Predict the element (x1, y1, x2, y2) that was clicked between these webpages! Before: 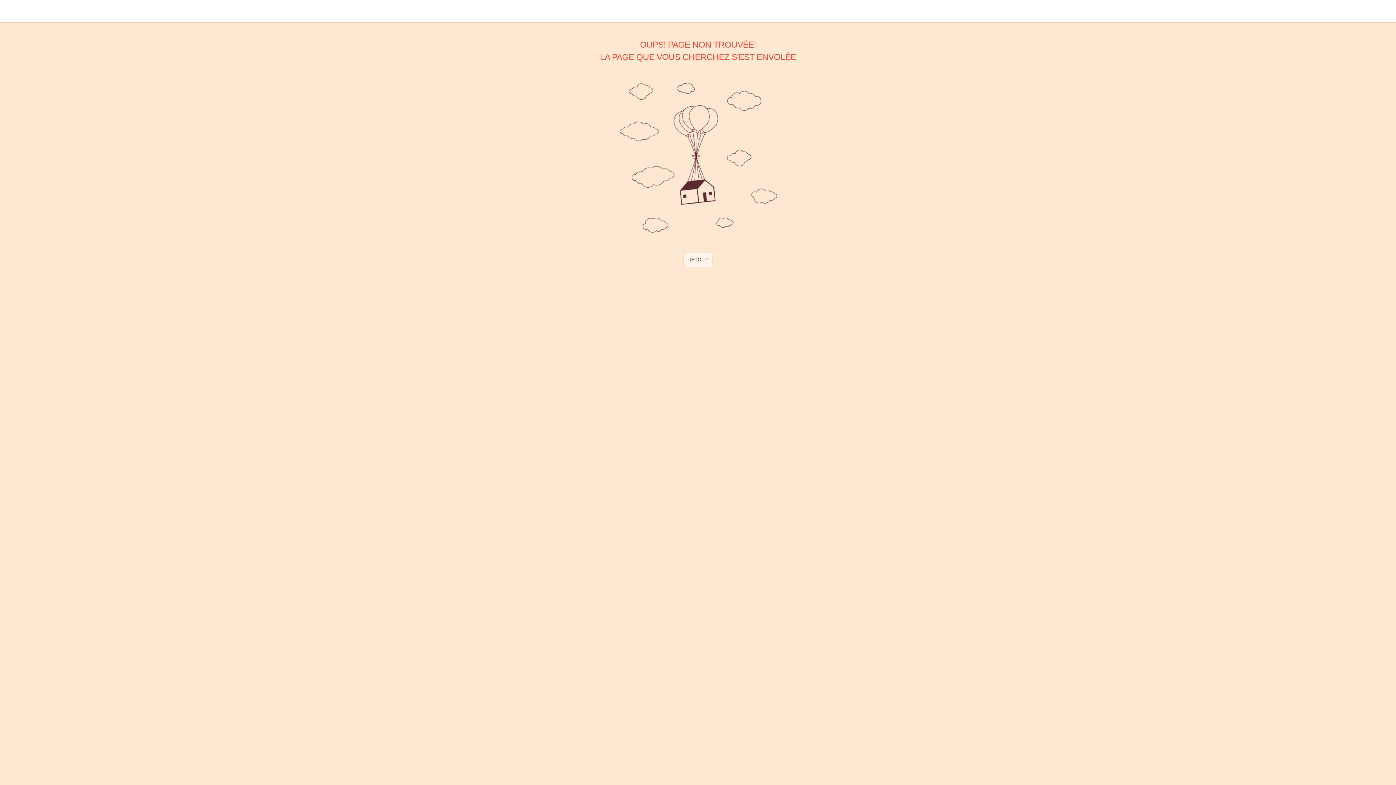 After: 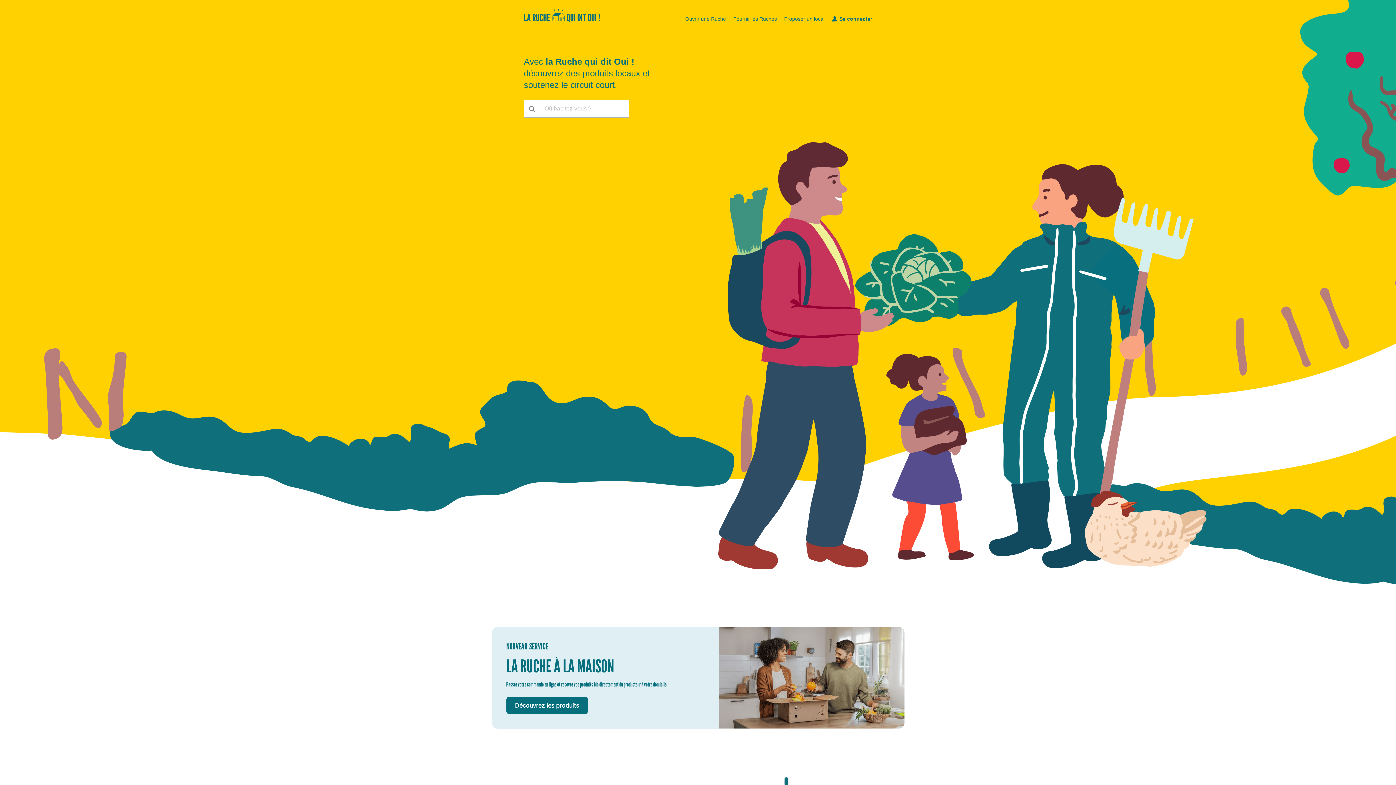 Action: bbox: (0, 2, 62, 7)